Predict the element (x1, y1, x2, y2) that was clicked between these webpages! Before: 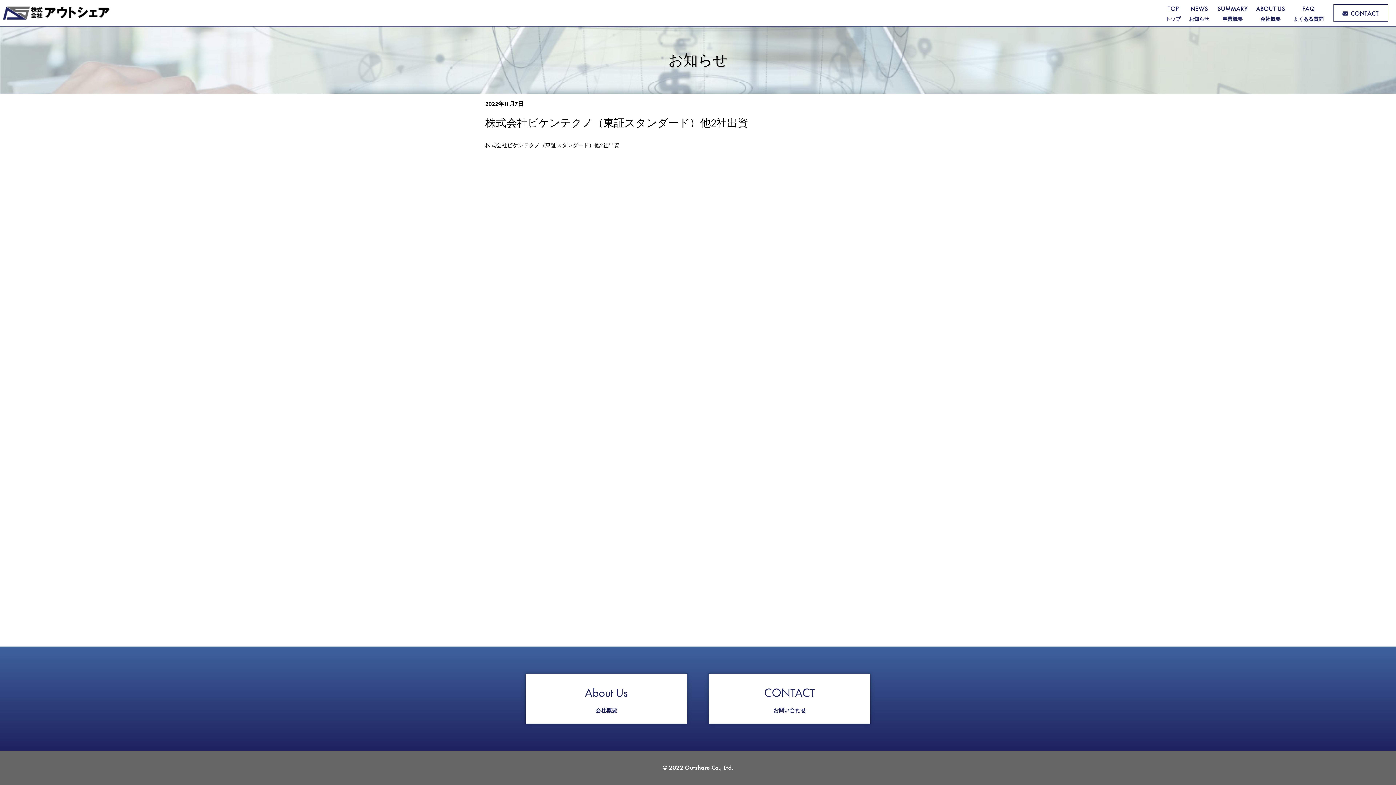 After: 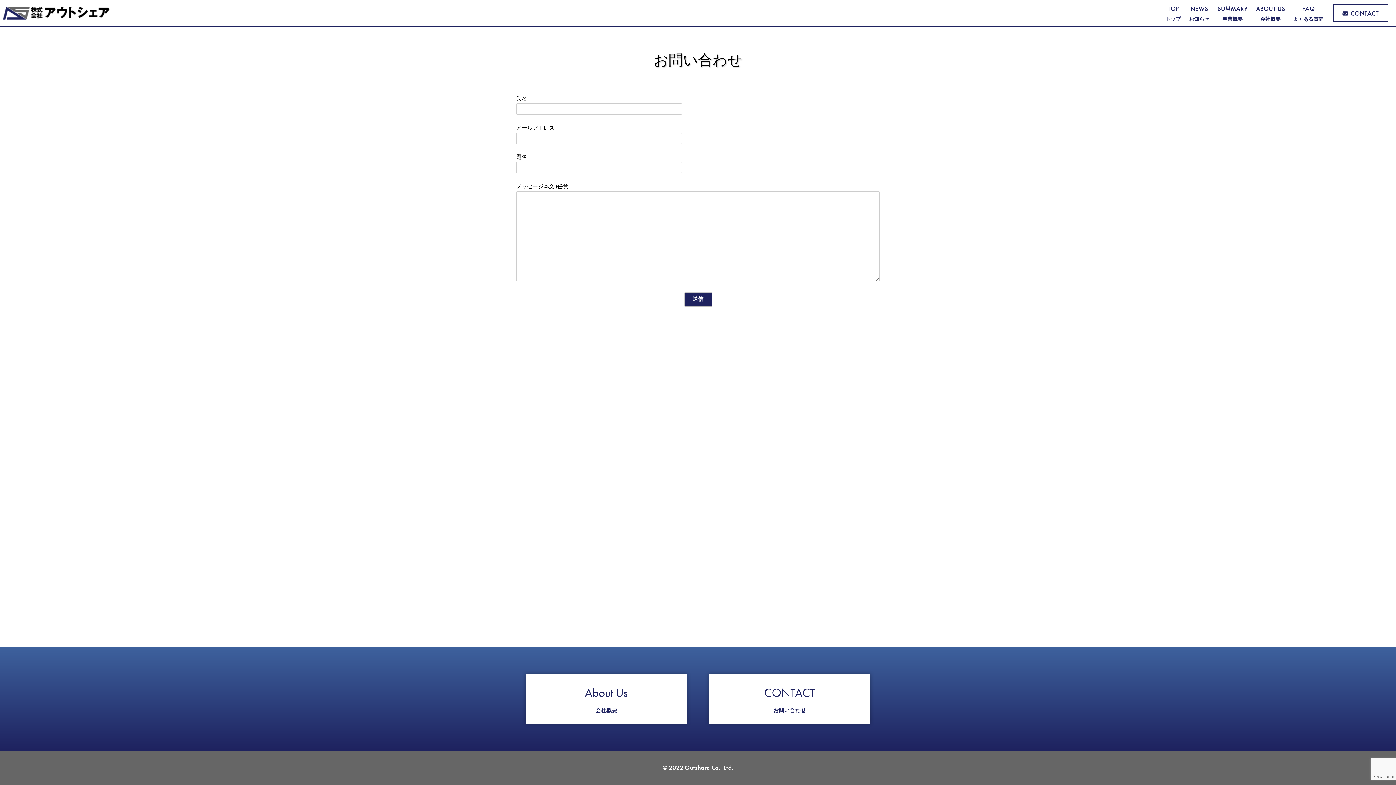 Action: label: CONTACT bbox: (1333, 4, 1388, 21)